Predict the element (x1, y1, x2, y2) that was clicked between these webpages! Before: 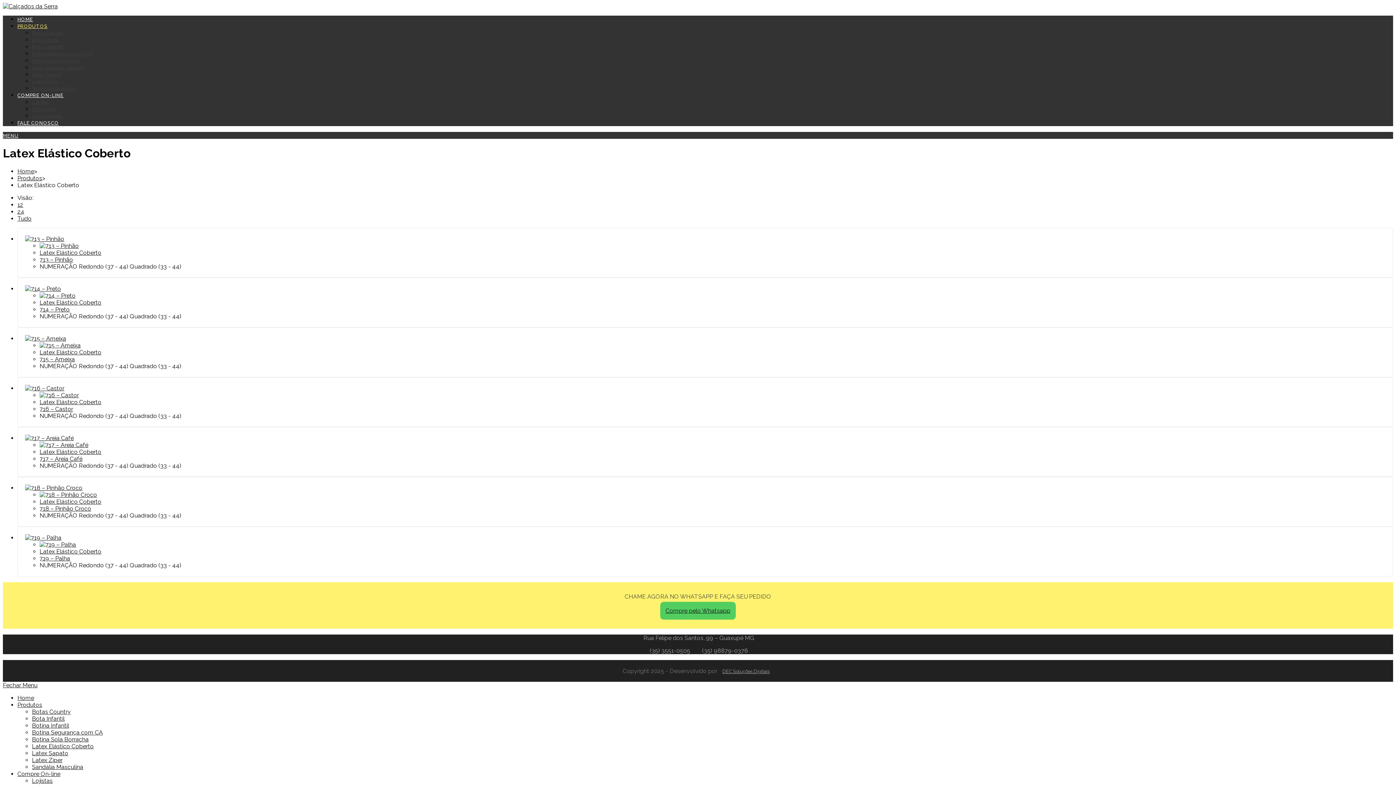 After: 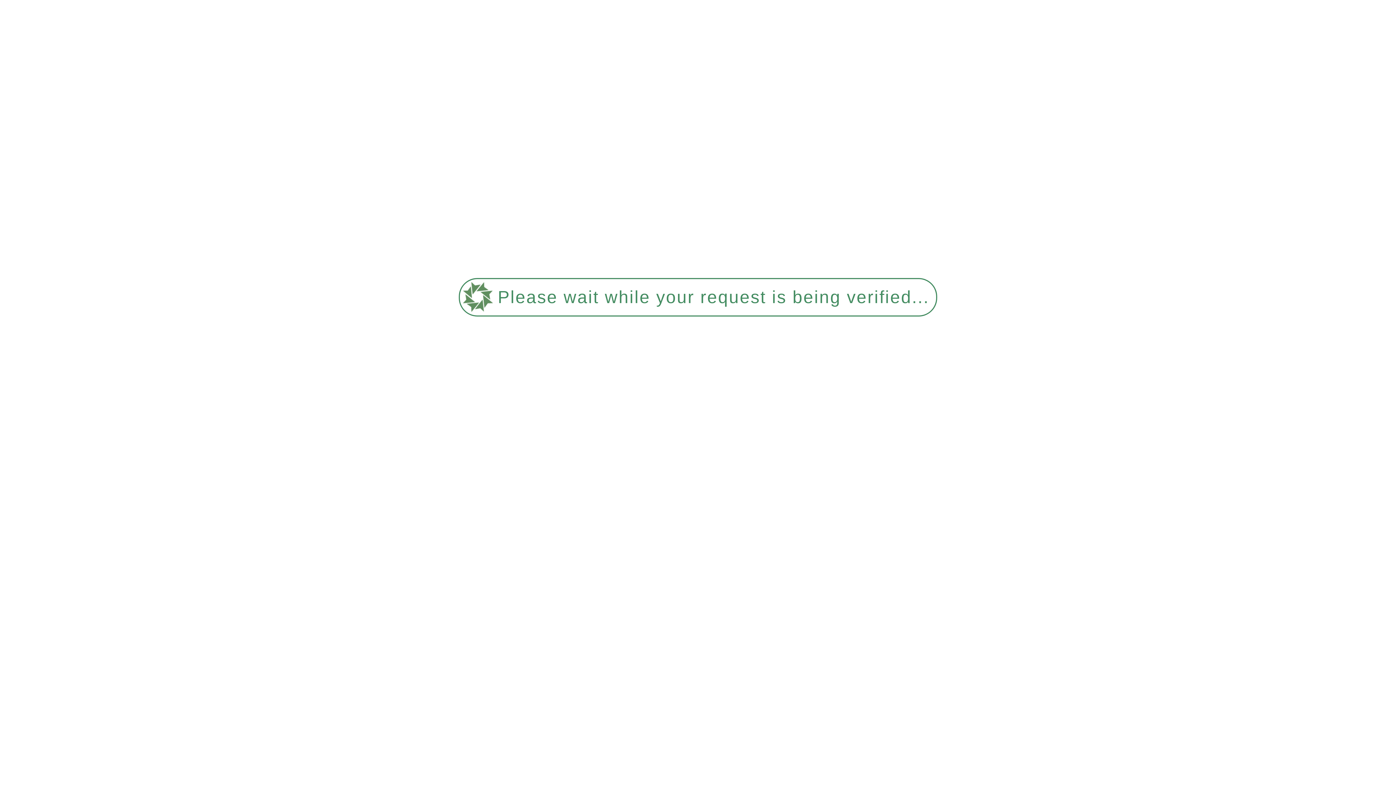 Action: label: Botina Segurança com CA bbox: (32, 51, 92, 56)